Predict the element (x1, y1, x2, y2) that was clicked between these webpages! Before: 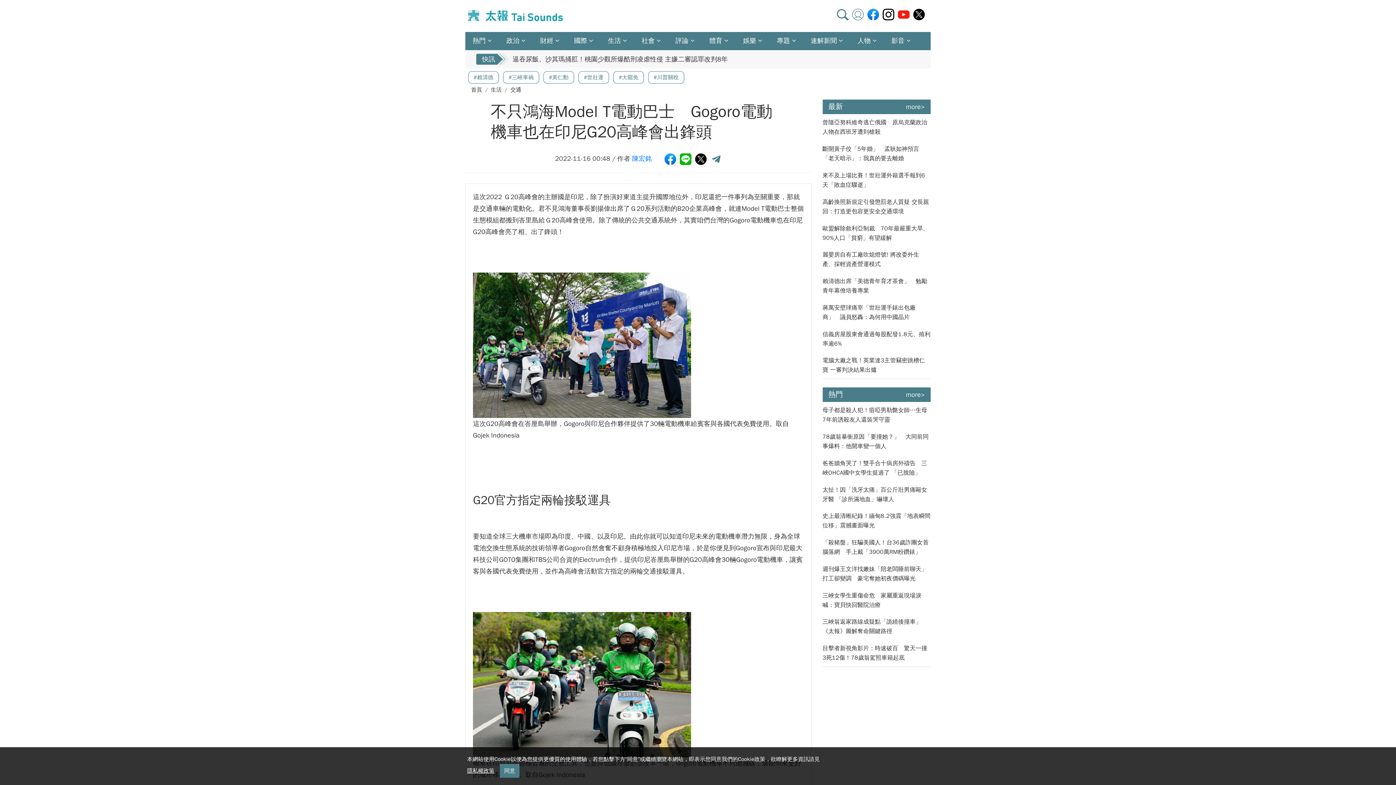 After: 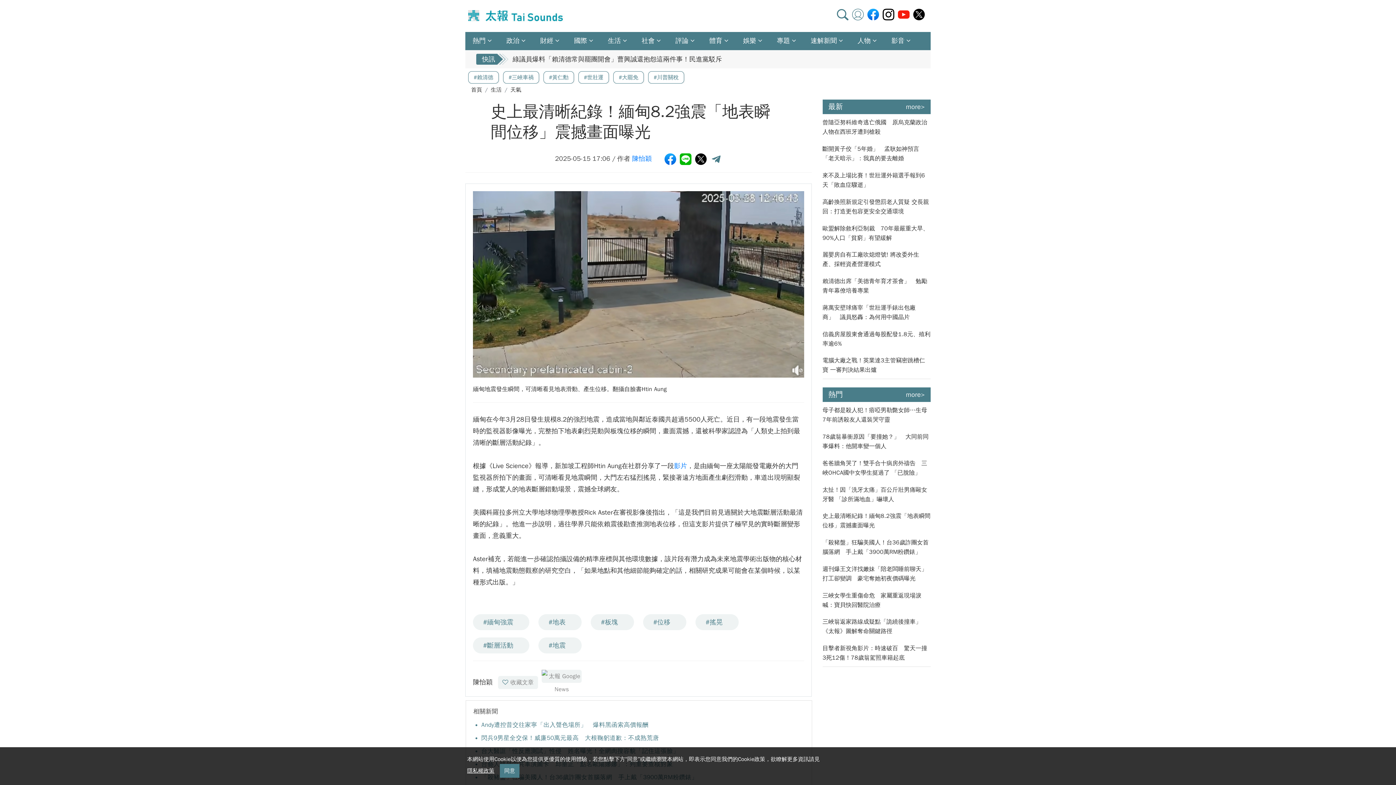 Action: bbox: (822, 511, 930, 530) label: 史上最清晰紀錄！緬甸8.2強震「地表瞬間位移」震撼畫面曝光